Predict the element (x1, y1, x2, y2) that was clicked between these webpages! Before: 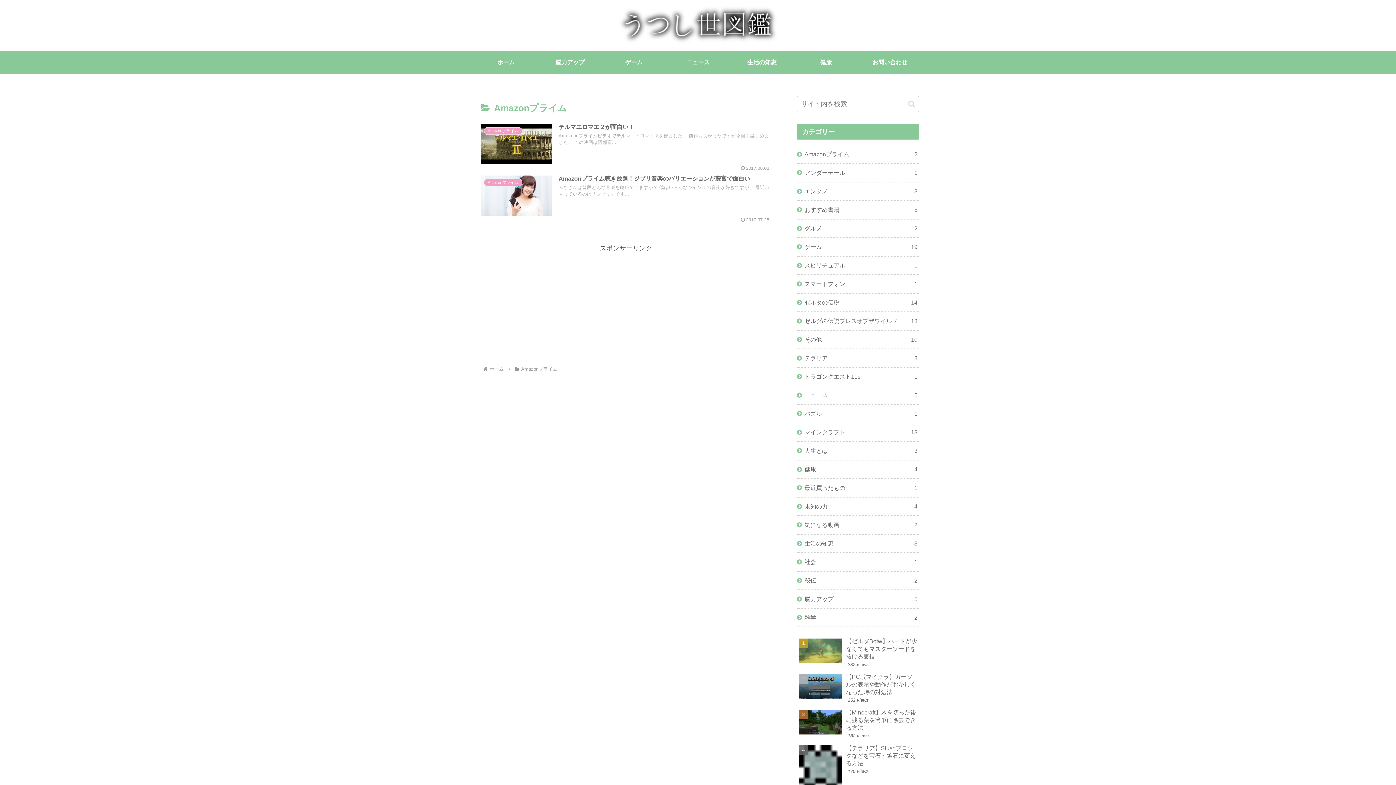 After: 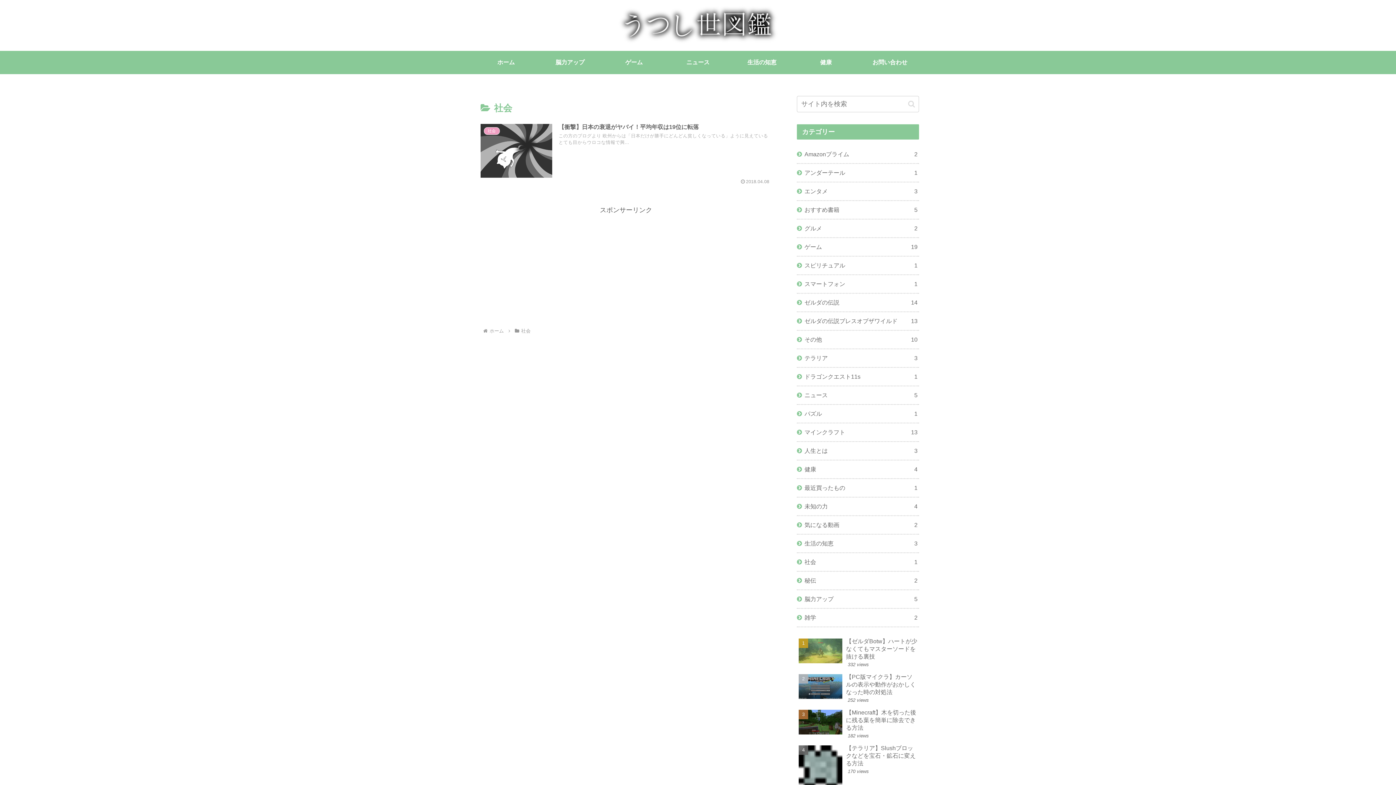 Action: label: 社会
1 bbox: (797, 553, 919, 572)